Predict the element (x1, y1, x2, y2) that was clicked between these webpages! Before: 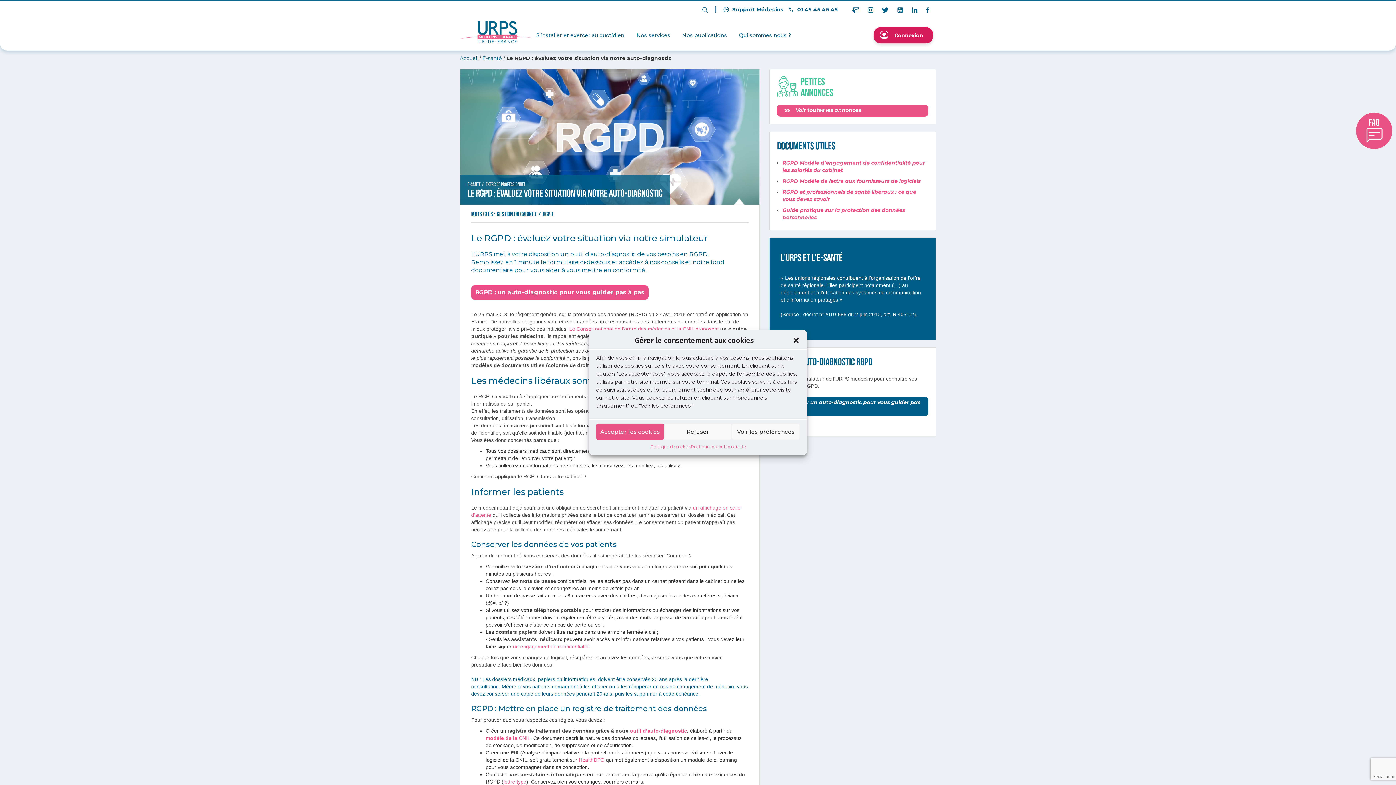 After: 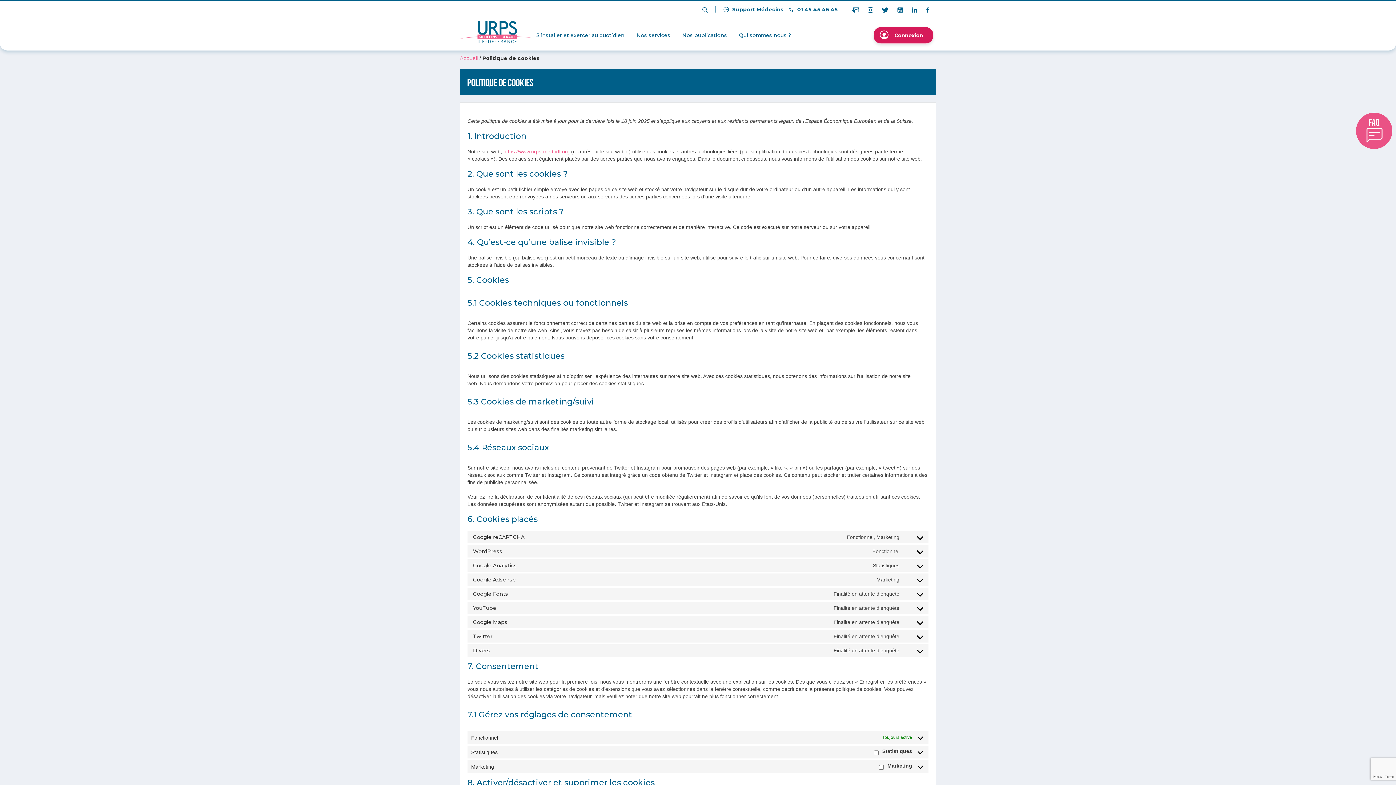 Action: label: Politique de cookies bbox: (650, 443, 690, 450)